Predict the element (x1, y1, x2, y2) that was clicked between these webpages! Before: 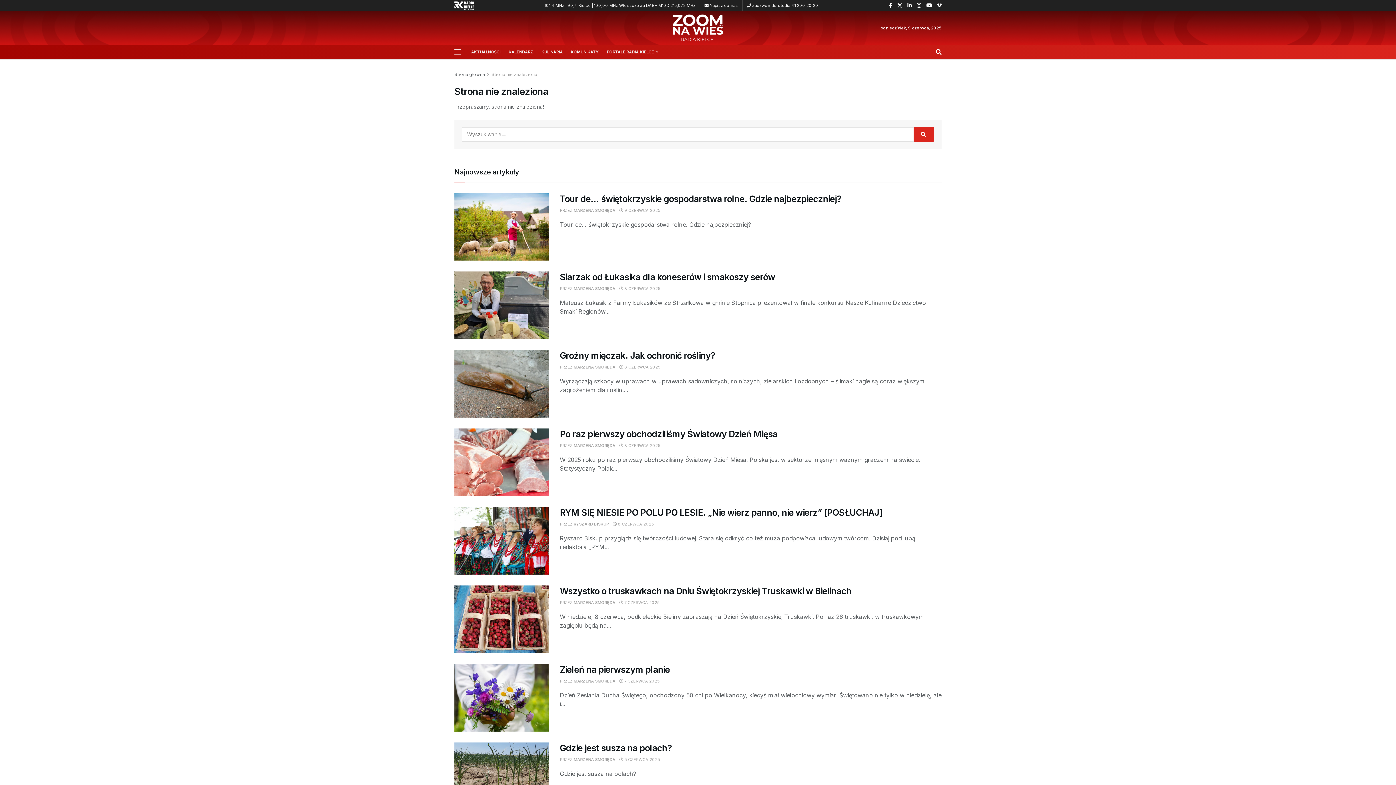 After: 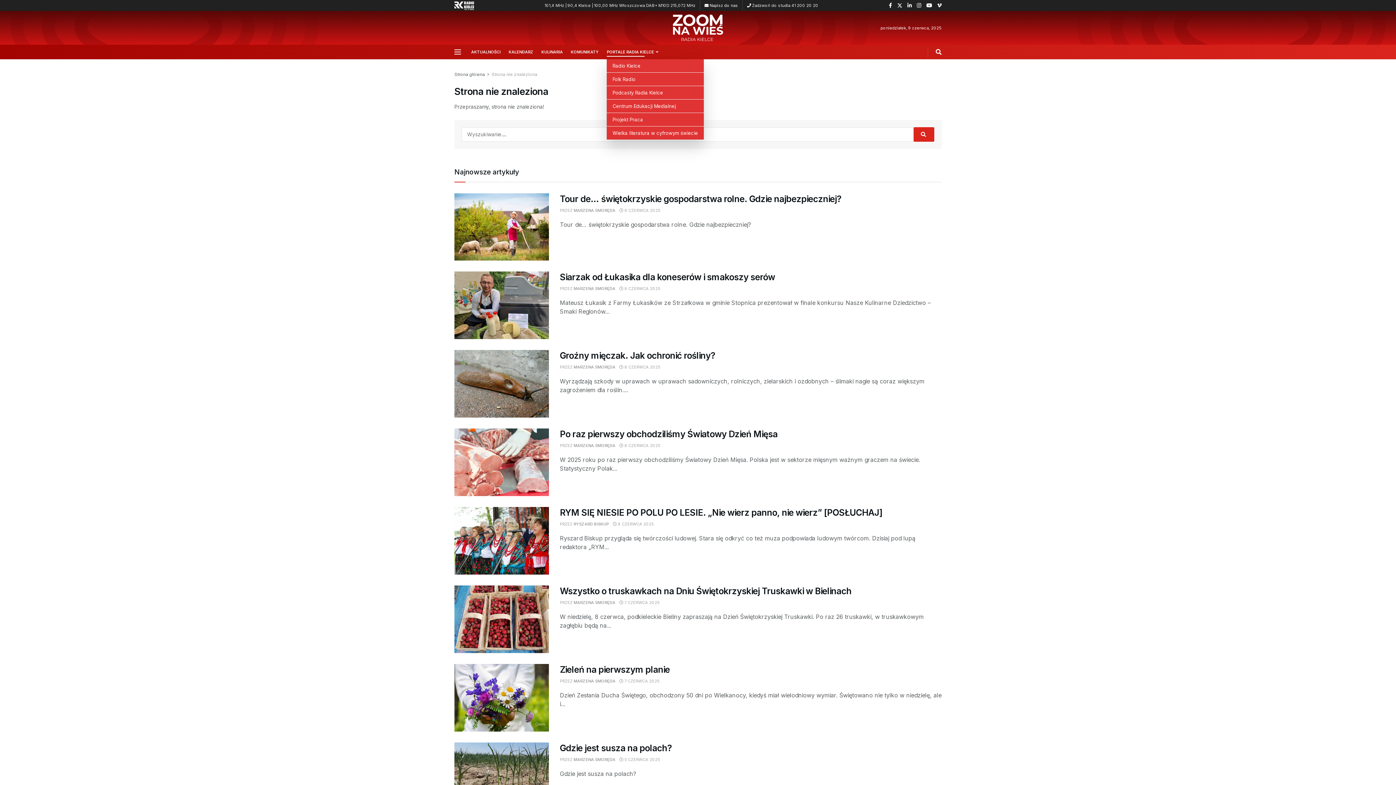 Action: bbox: (606, 47, 657, 56) label: PORTALE RADIA KIELCE